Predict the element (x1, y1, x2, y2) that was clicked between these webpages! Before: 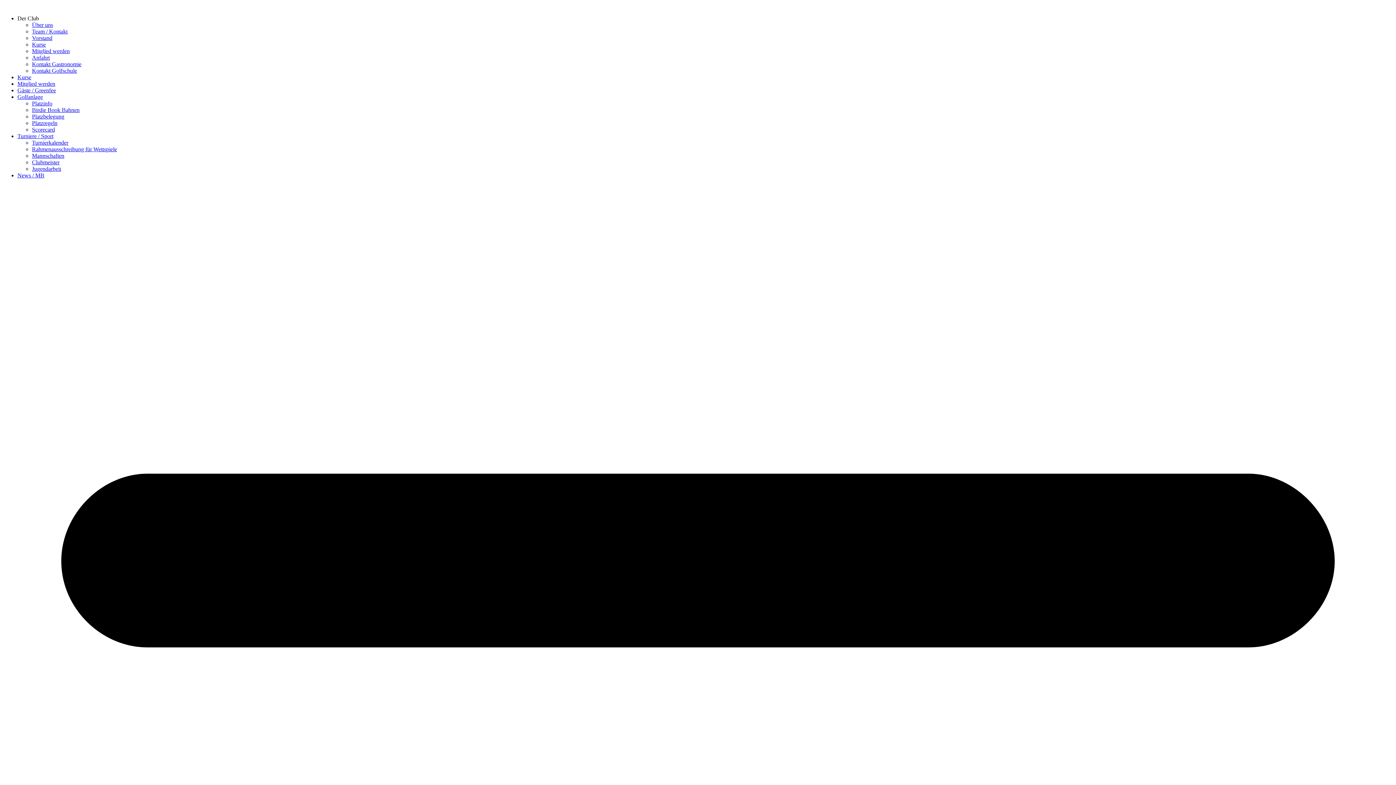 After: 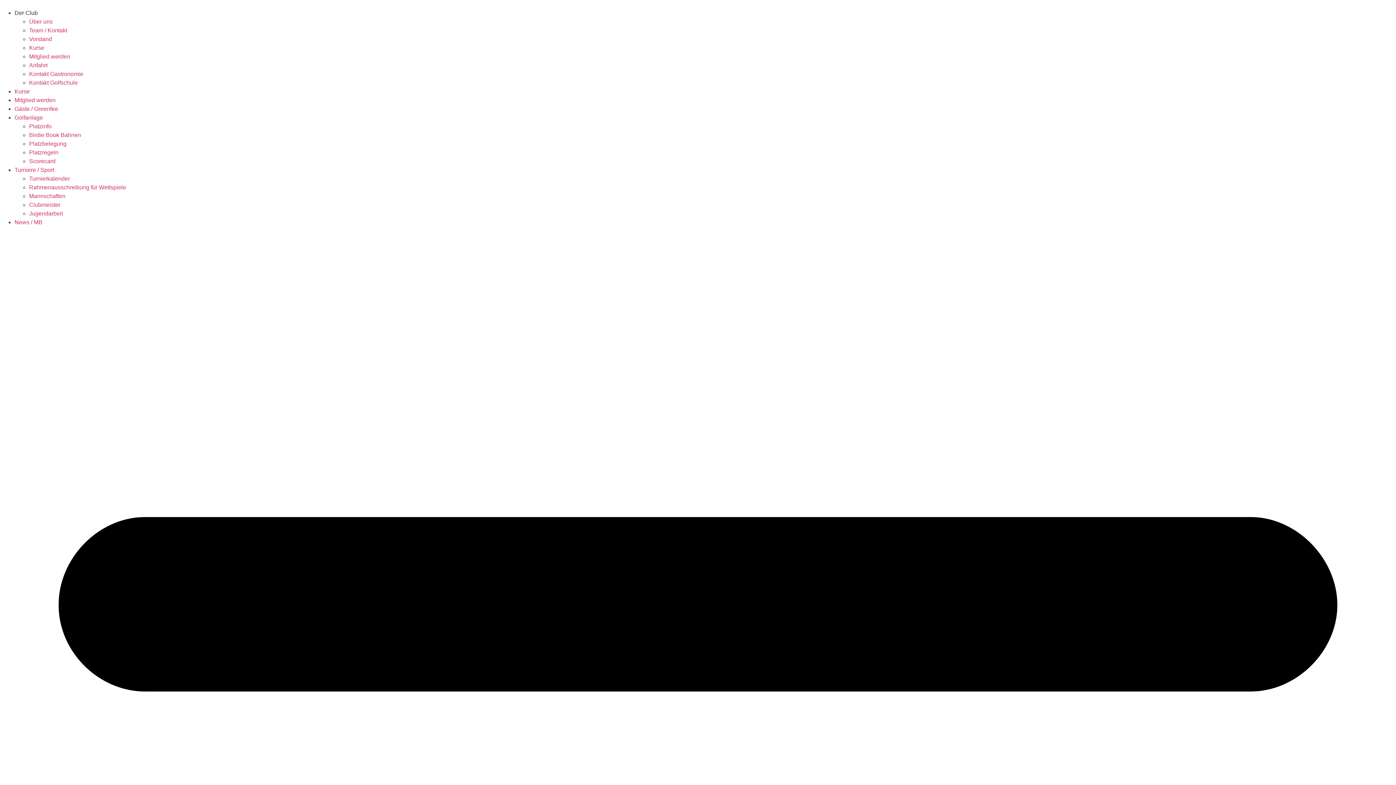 Action: label: Über uns bbox: (32, 21, 53, 28)